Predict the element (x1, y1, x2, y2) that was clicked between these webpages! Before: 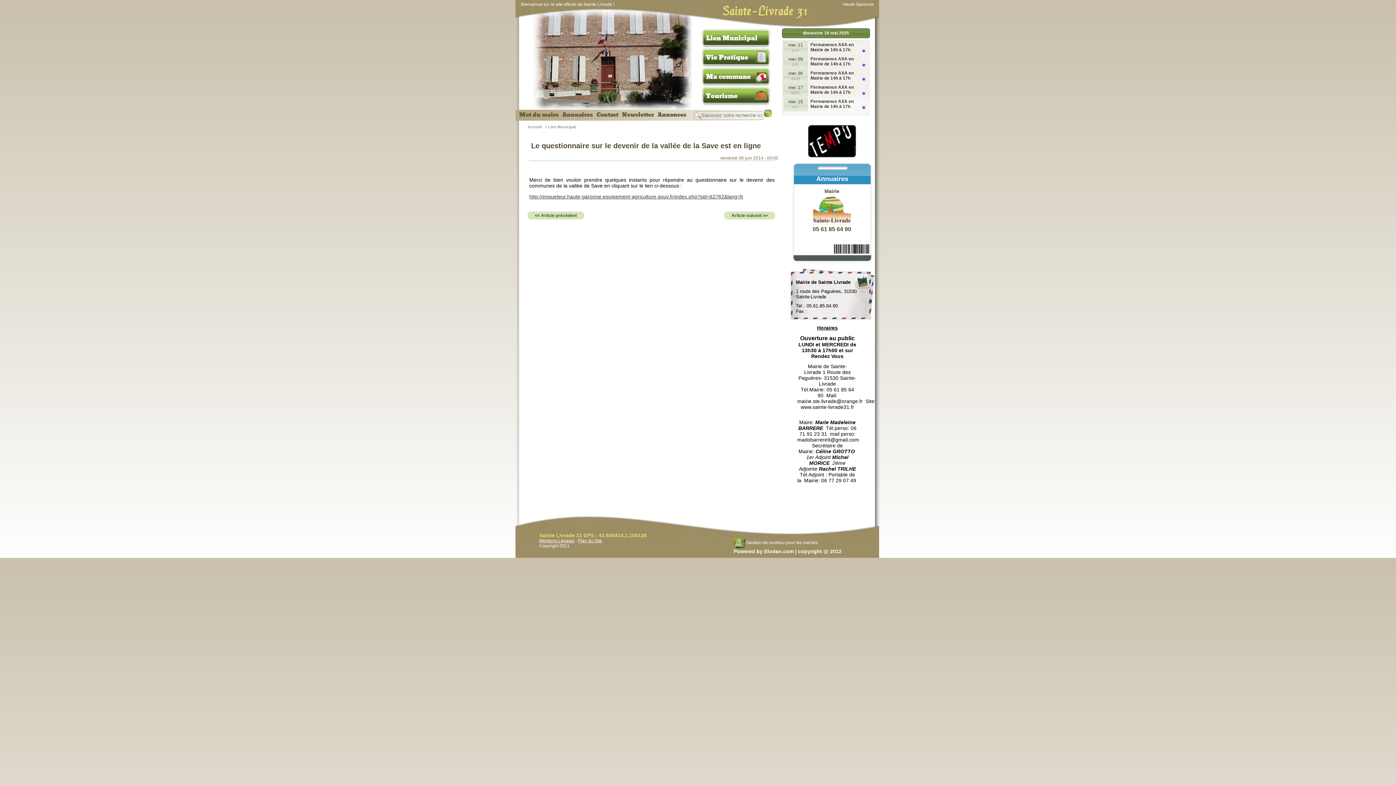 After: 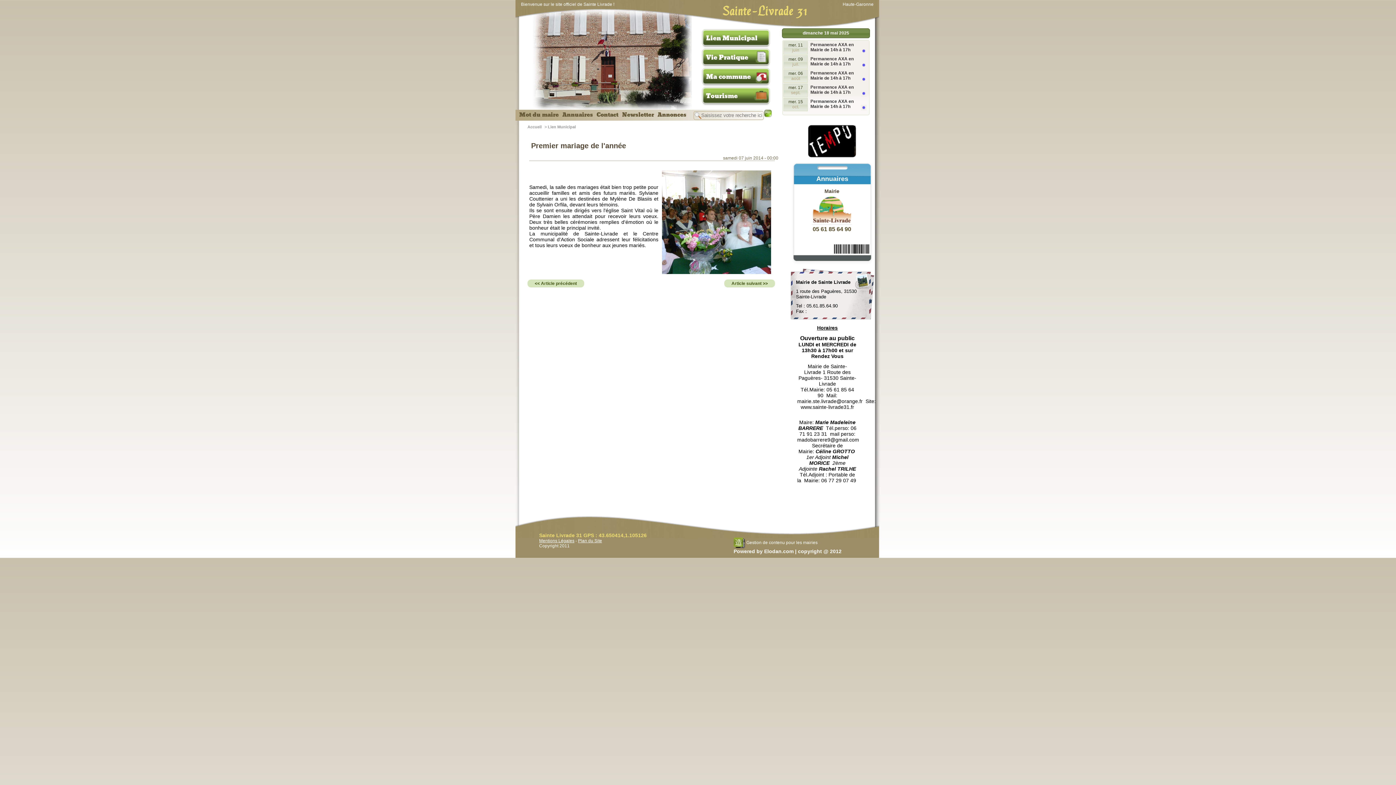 Action: label: Article suivant >> bbox: (724, 211, 775, 219)